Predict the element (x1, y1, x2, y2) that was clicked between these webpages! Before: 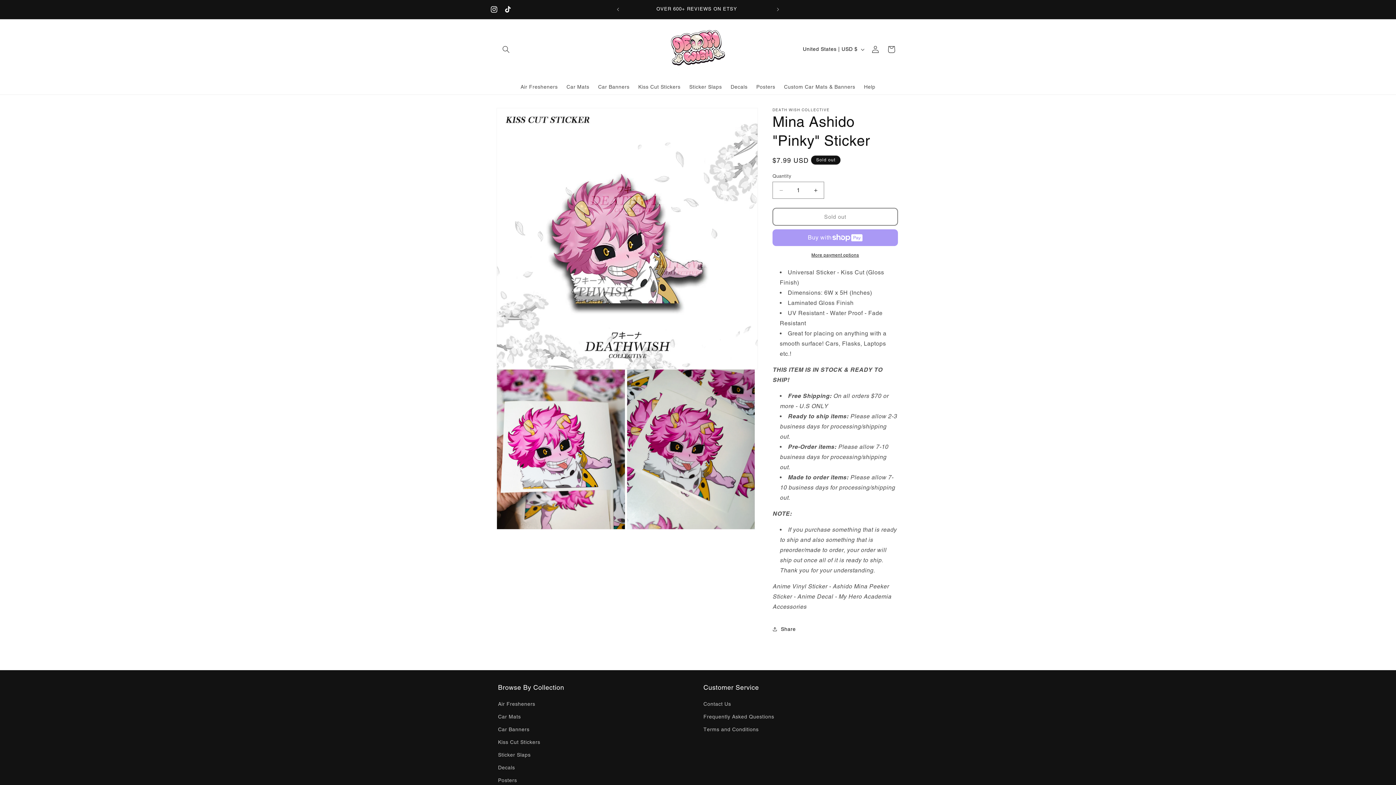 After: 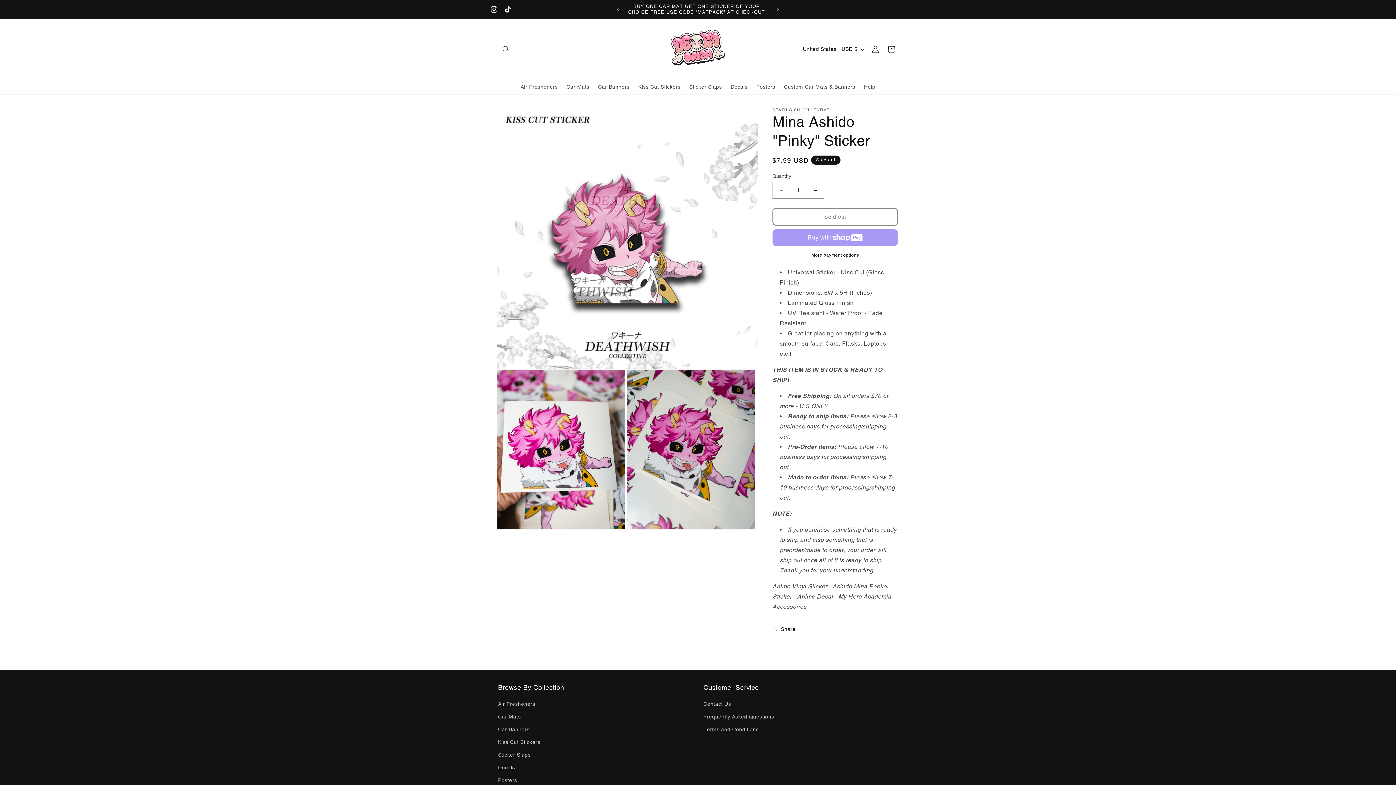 Action: label: Previous announcement bbox: (610, 2, 626, 16)